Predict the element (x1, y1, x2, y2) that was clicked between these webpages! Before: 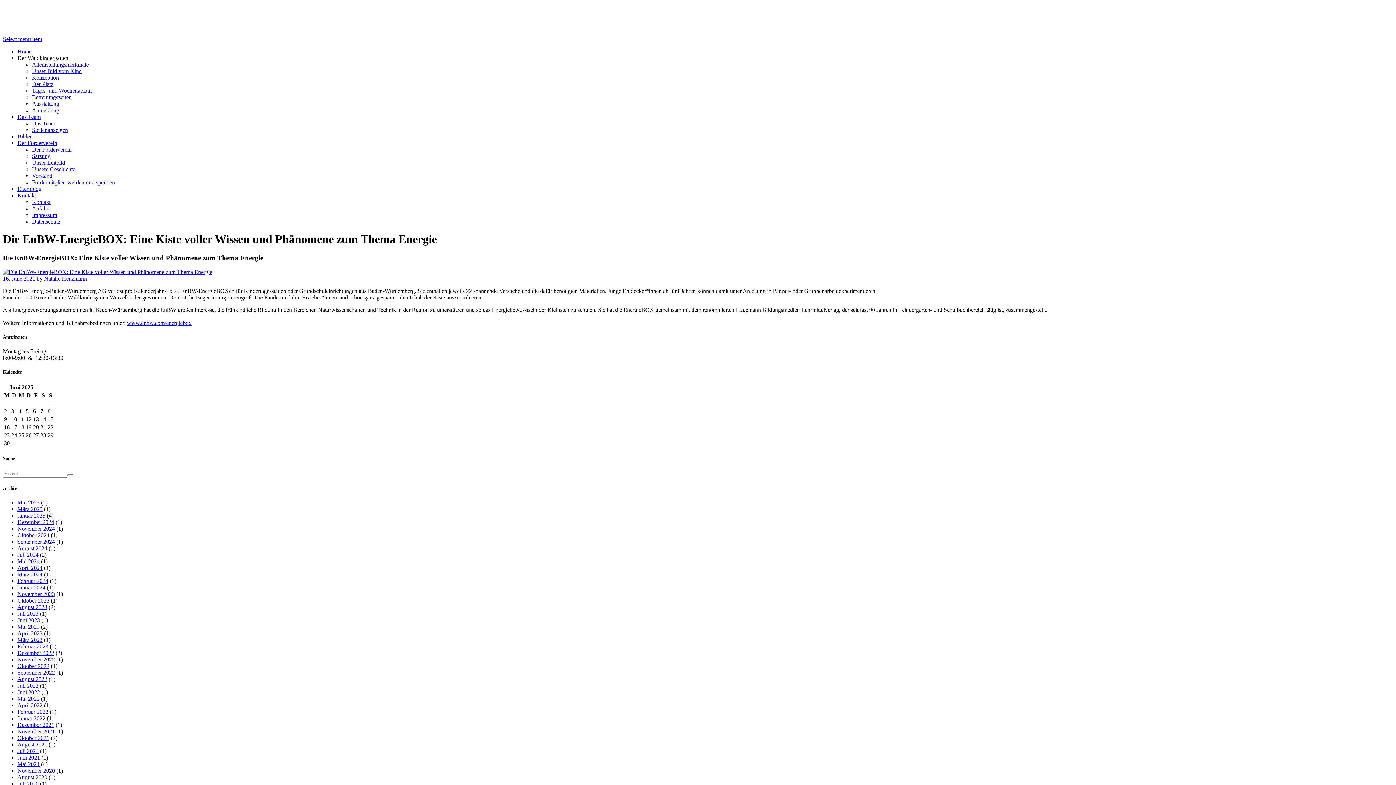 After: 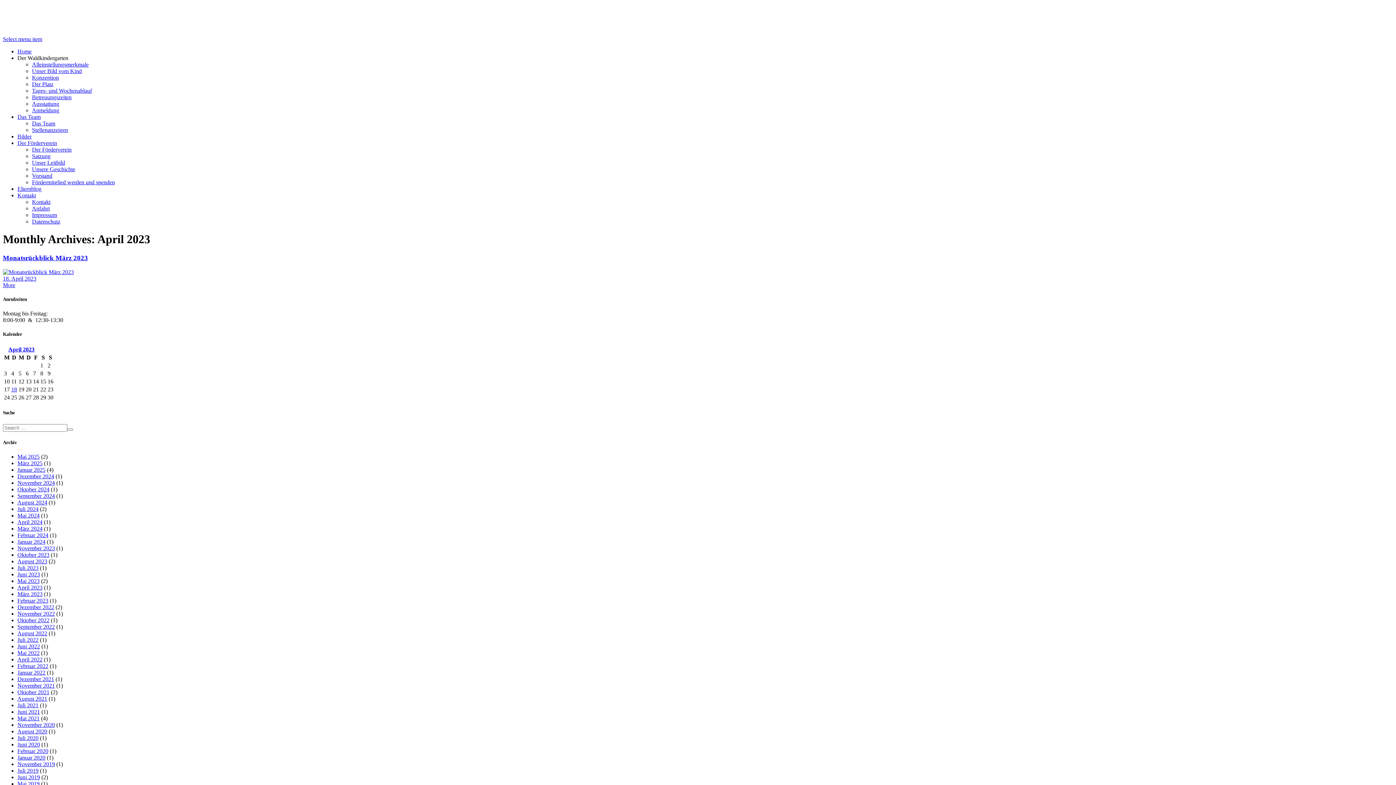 Action: label: April 2023 bbox: (17, 630, 42, 636)